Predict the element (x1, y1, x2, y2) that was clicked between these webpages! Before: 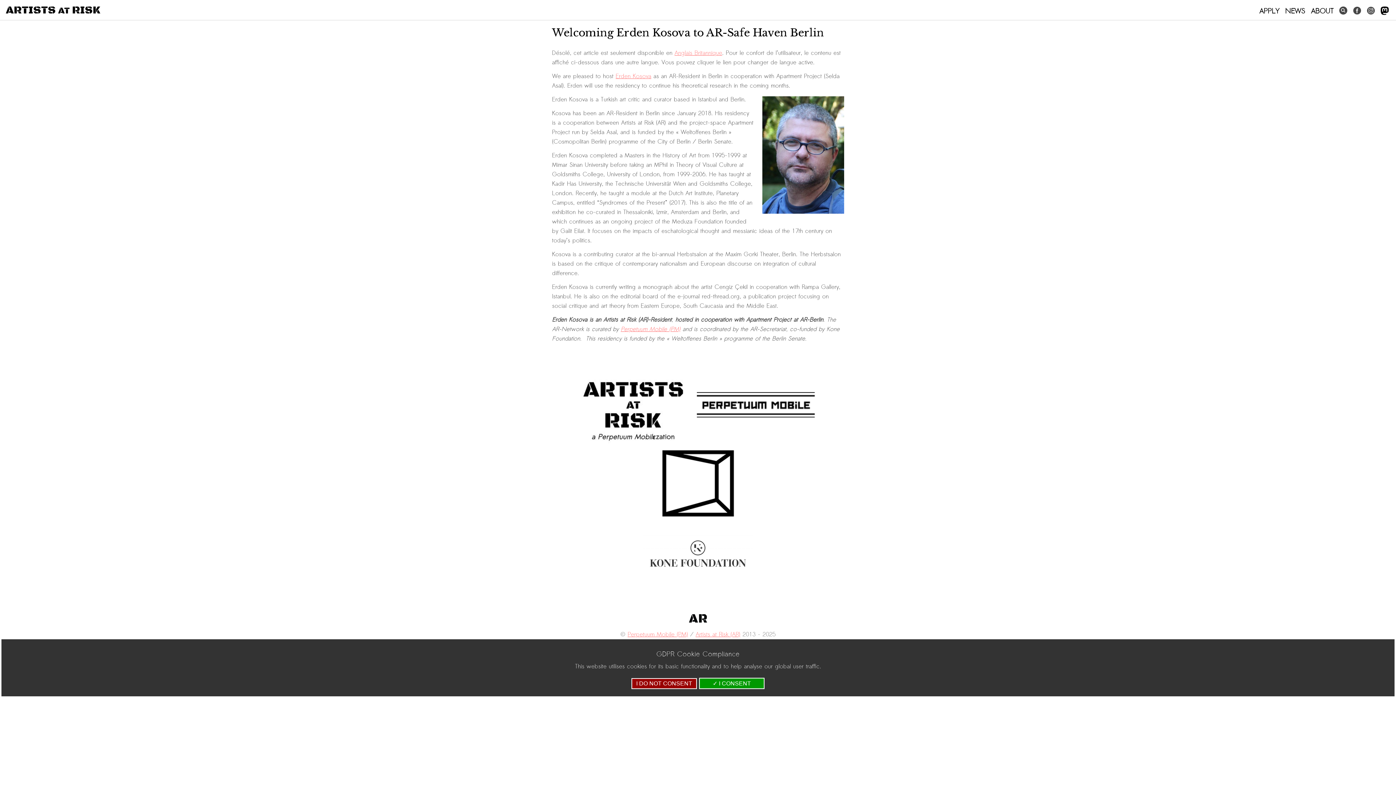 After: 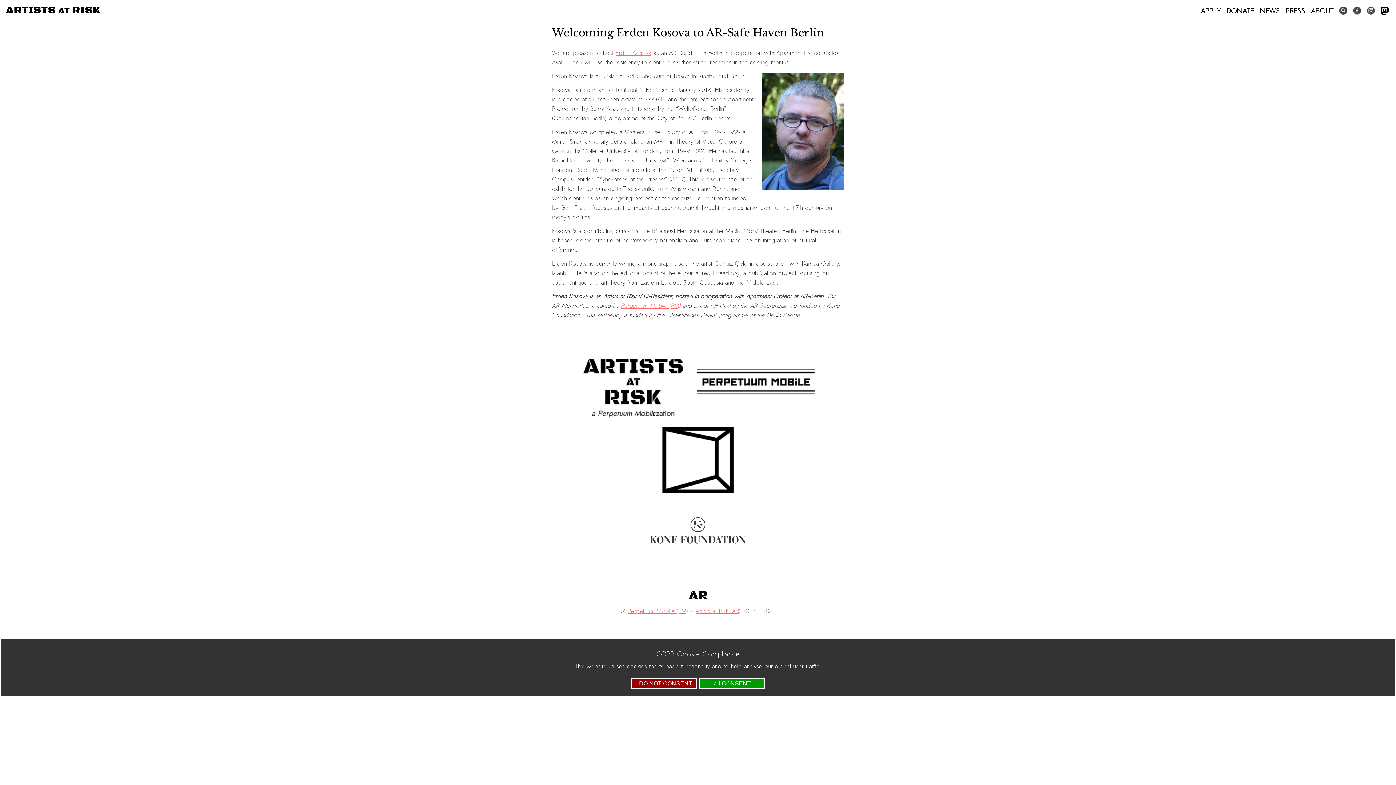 Action: label: Anglais Britannique bbox: (674, 48, 722, 57)